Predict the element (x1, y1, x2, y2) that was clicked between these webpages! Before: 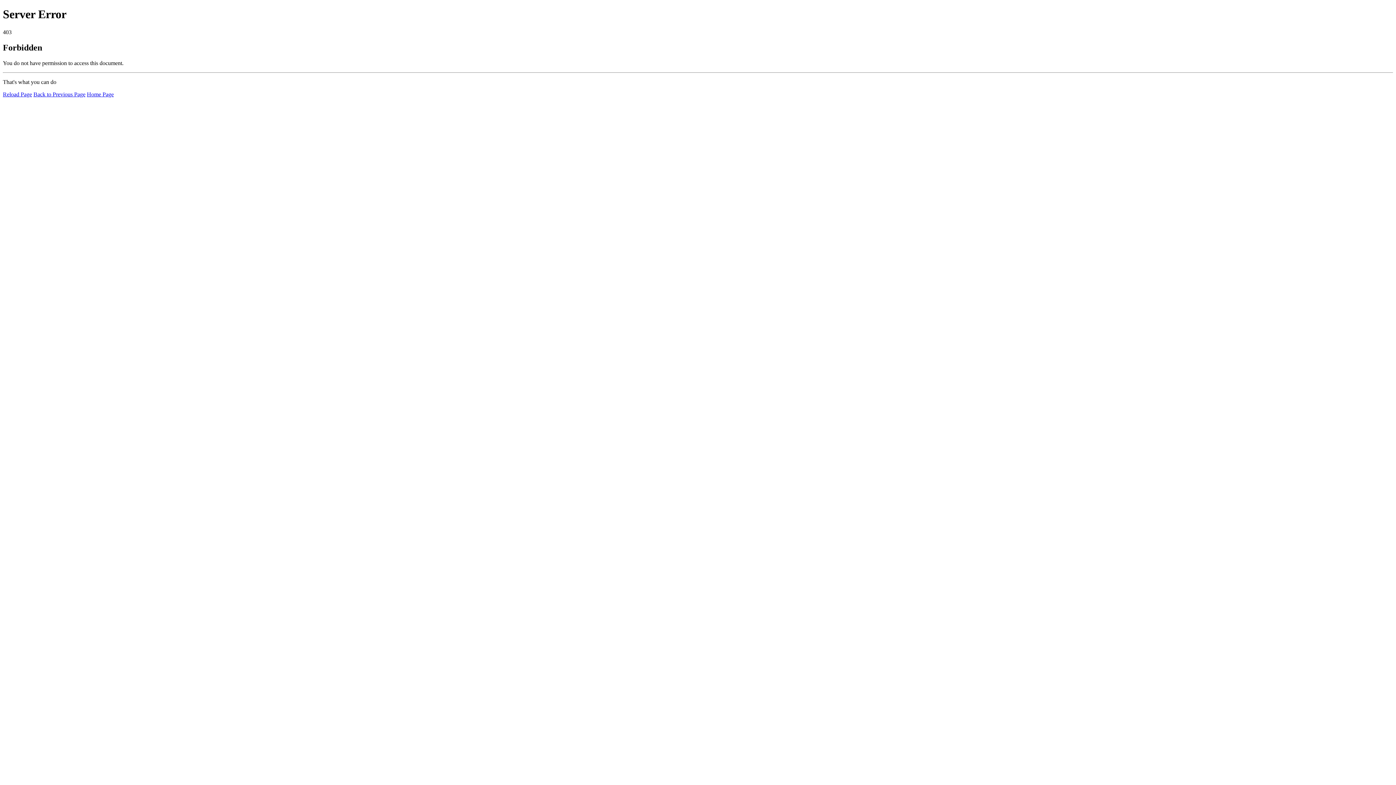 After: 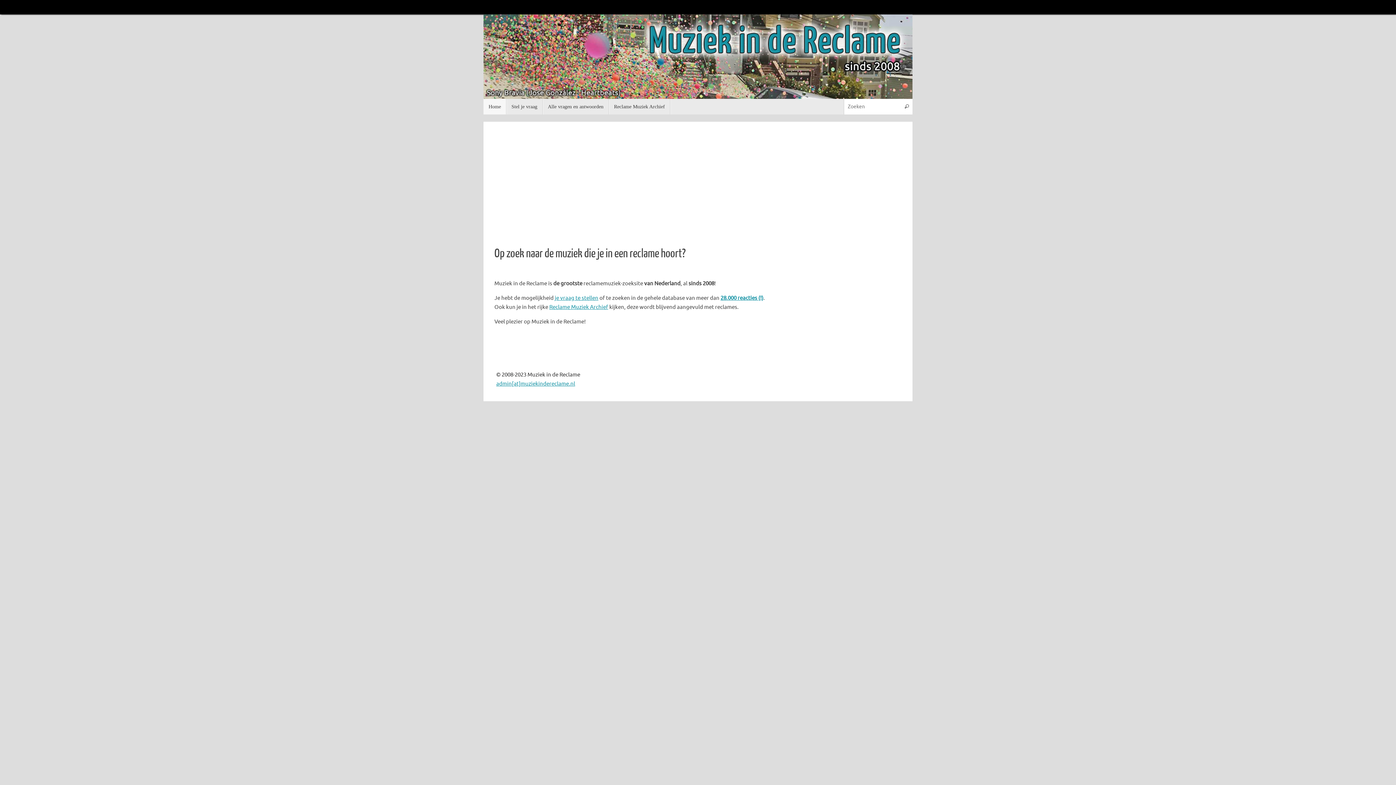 Action: label: Home Page bbox: (86, 91, 113, 97)